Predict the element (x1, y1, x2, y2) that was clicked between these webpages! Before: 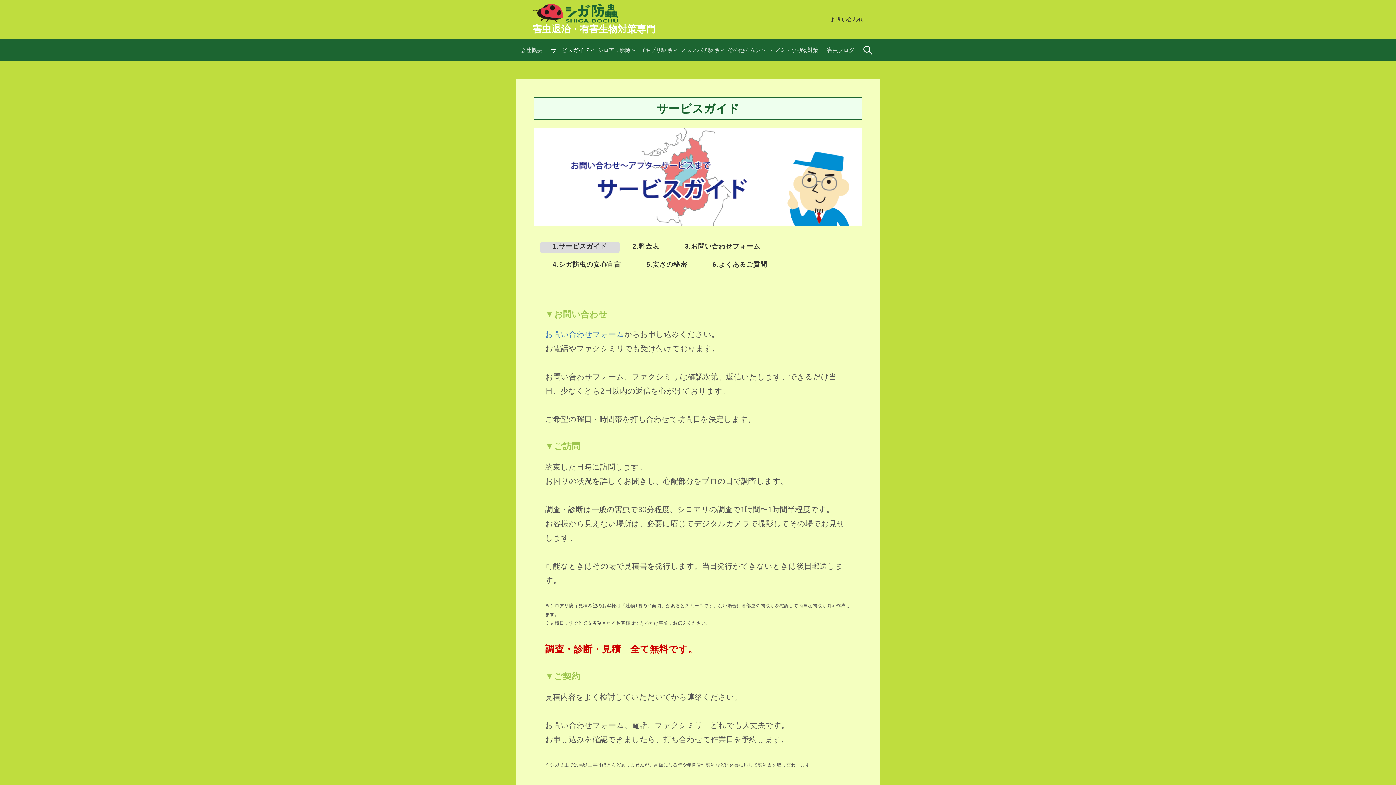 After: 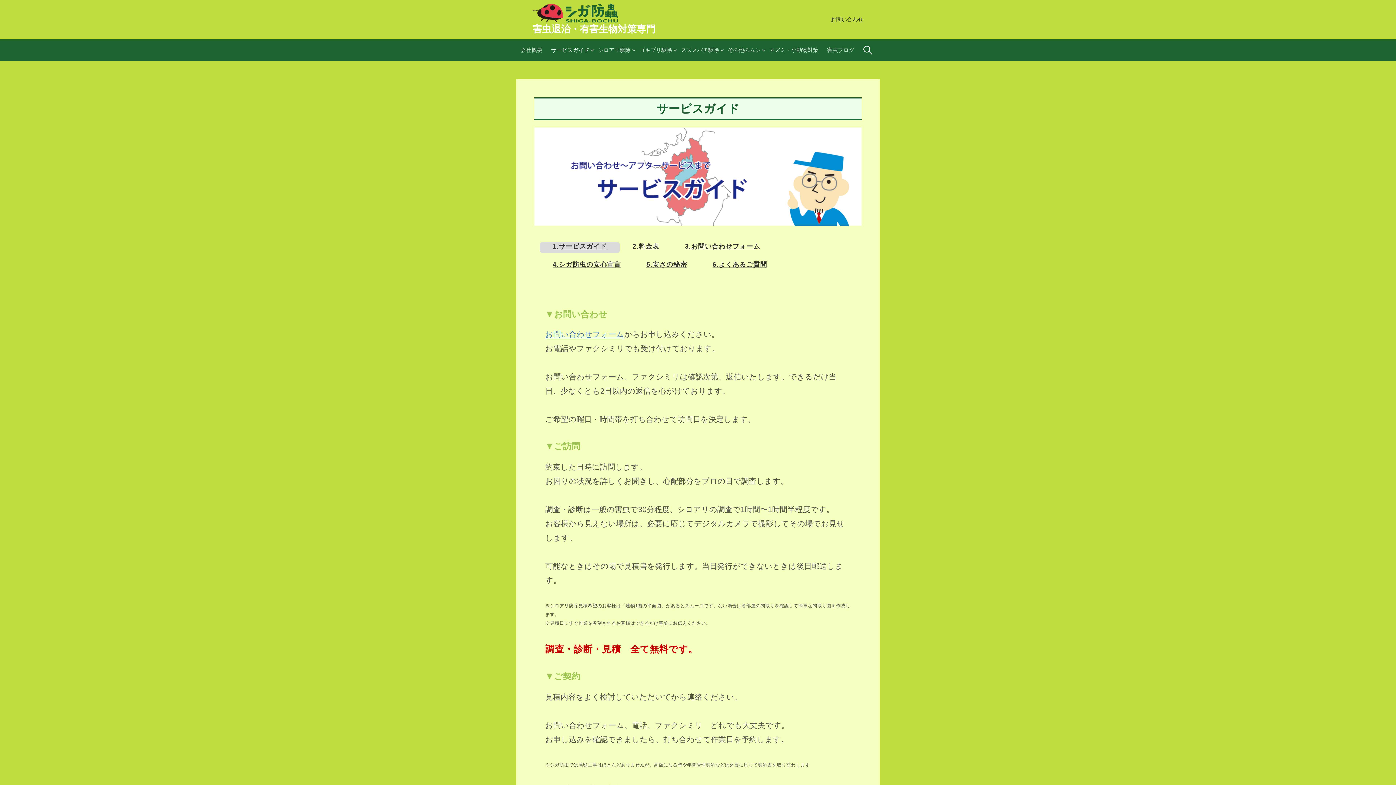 Action: label: サービスガイド bbox: (546, 39, 593, 61)